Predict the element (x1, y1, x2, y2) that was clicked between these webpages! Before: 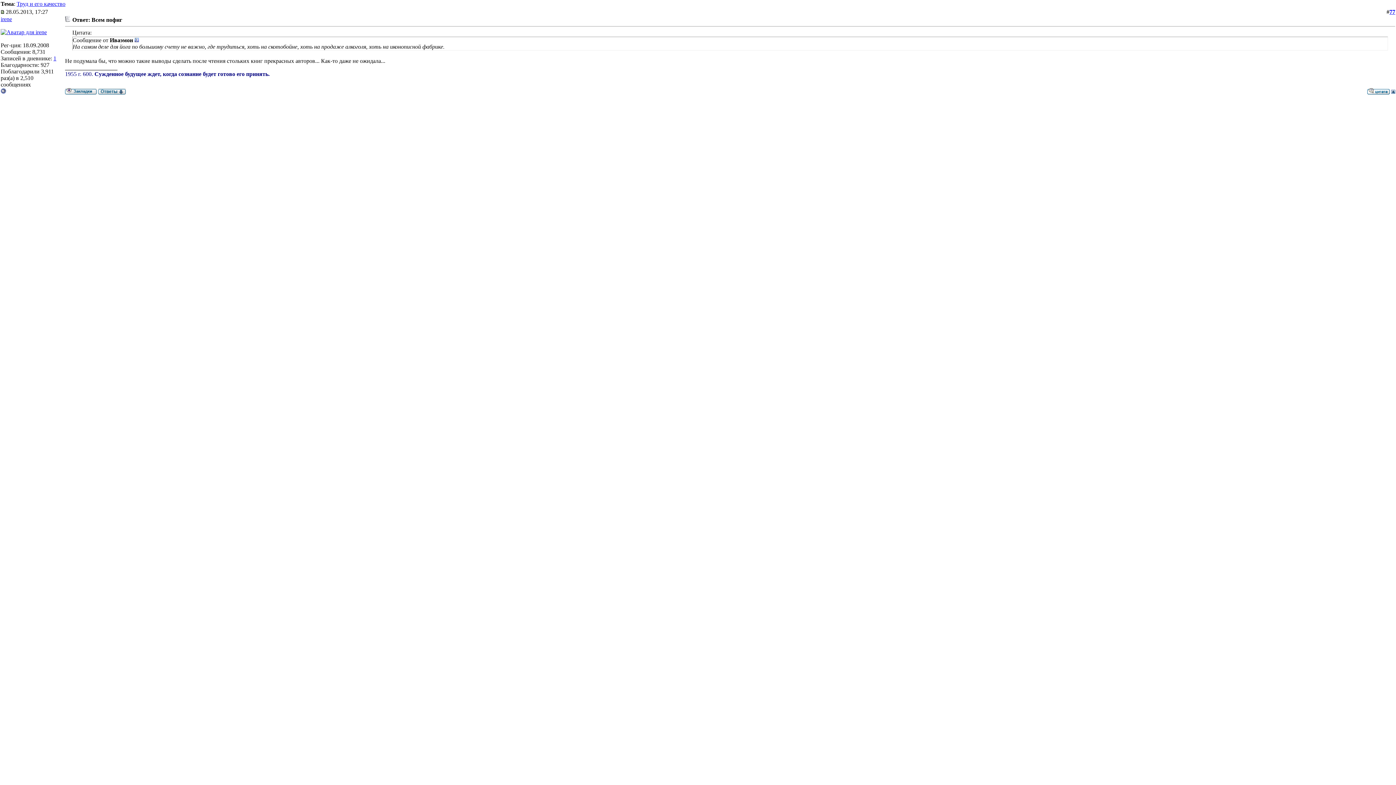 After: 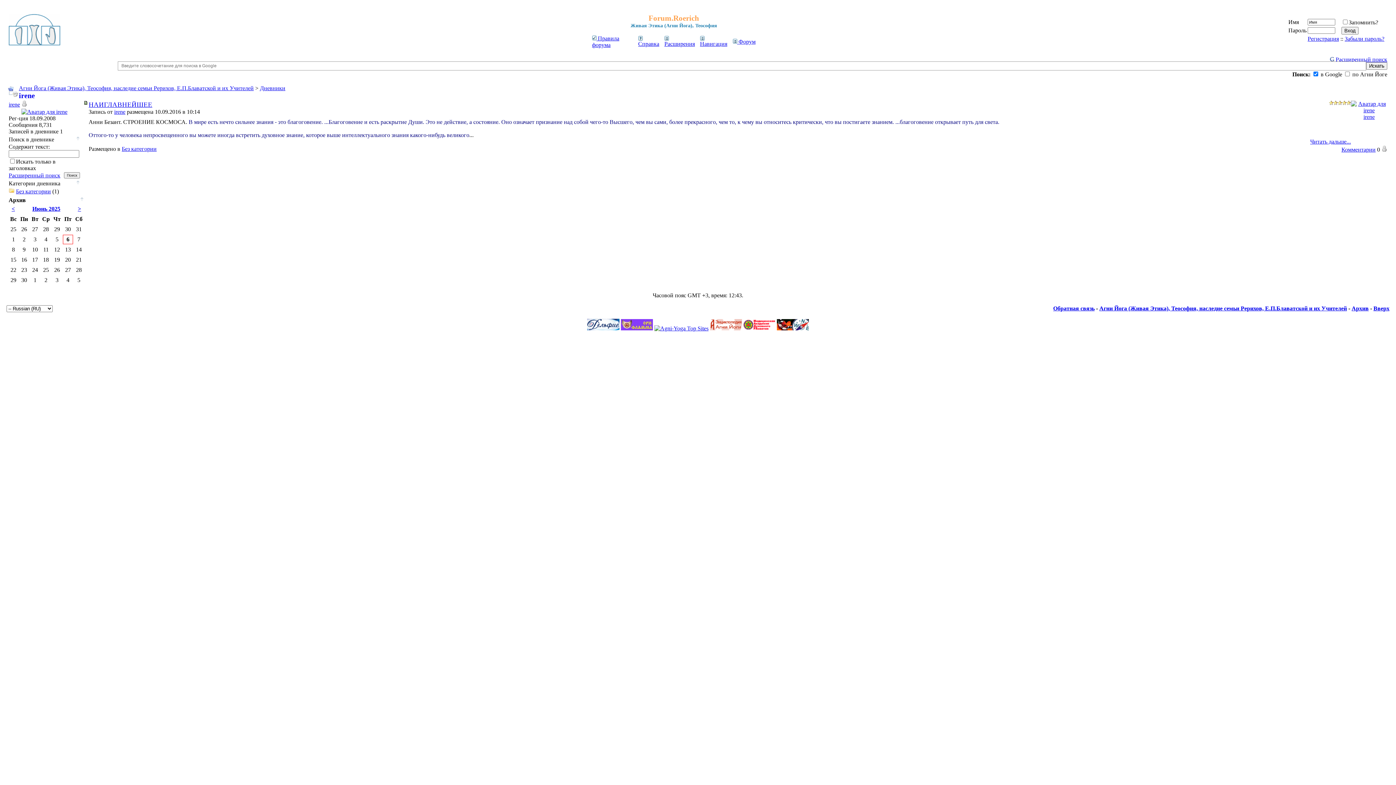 Action: label: 1 bbox: (53, 55, 56, 61)